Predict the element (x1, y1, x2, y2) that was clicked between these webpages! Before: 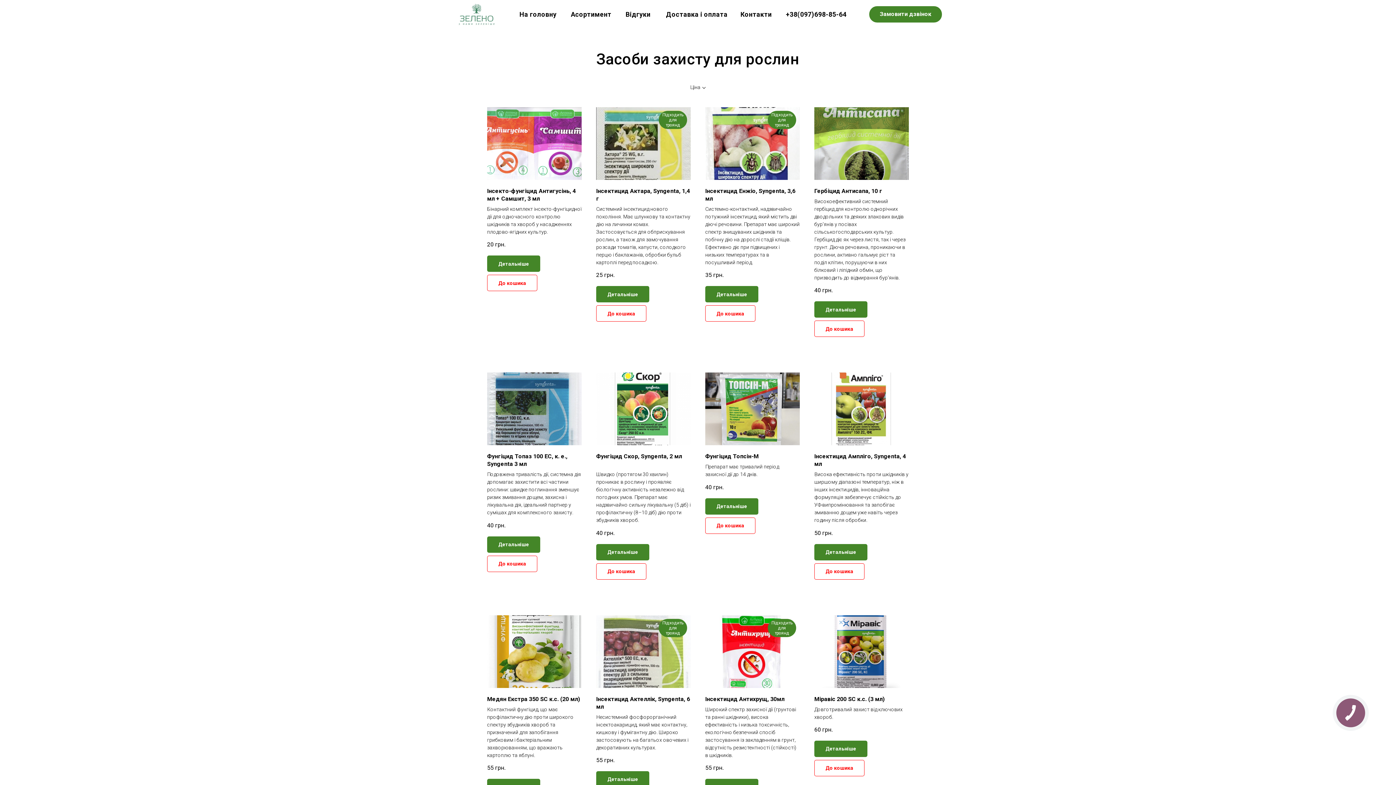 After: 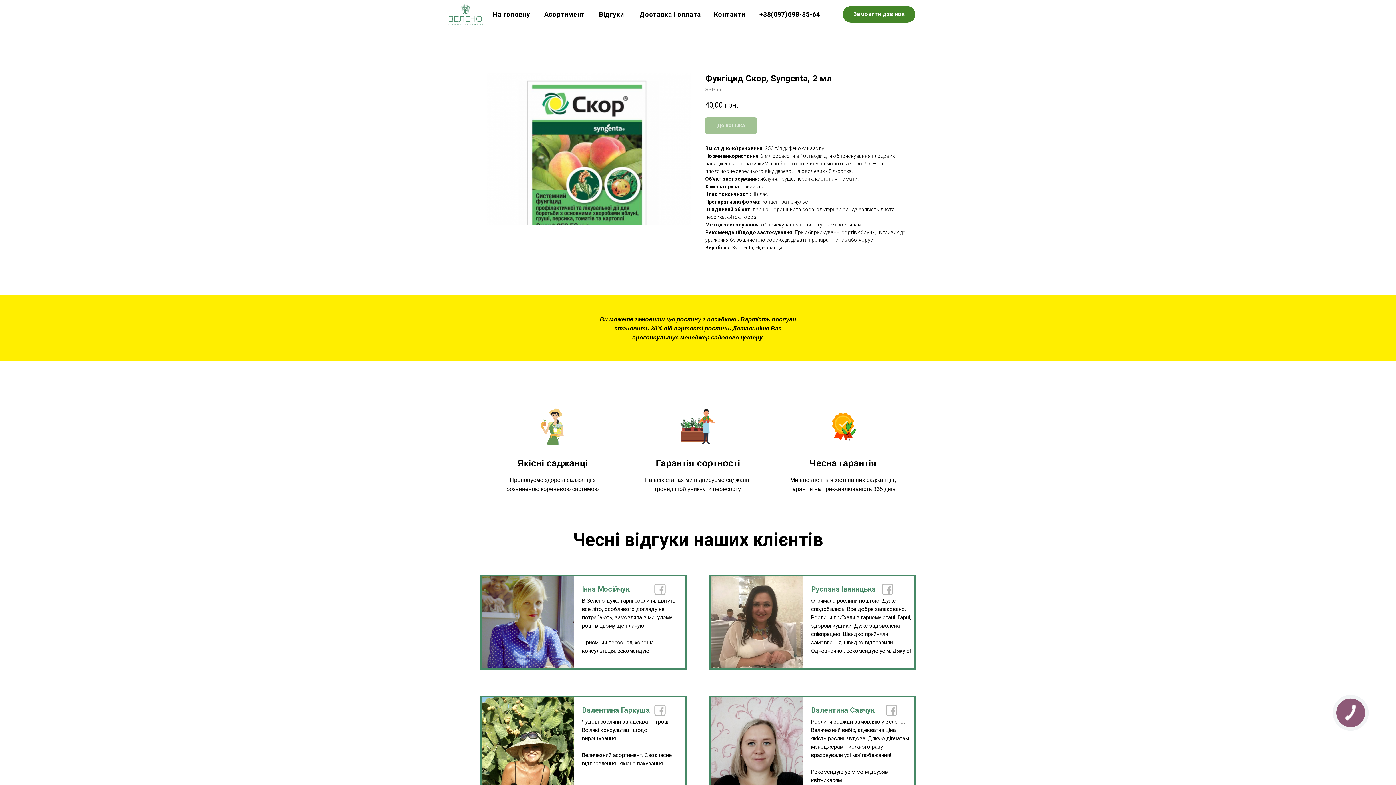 Action: bbox: (596, 544, 649, 560) label: Детальніше